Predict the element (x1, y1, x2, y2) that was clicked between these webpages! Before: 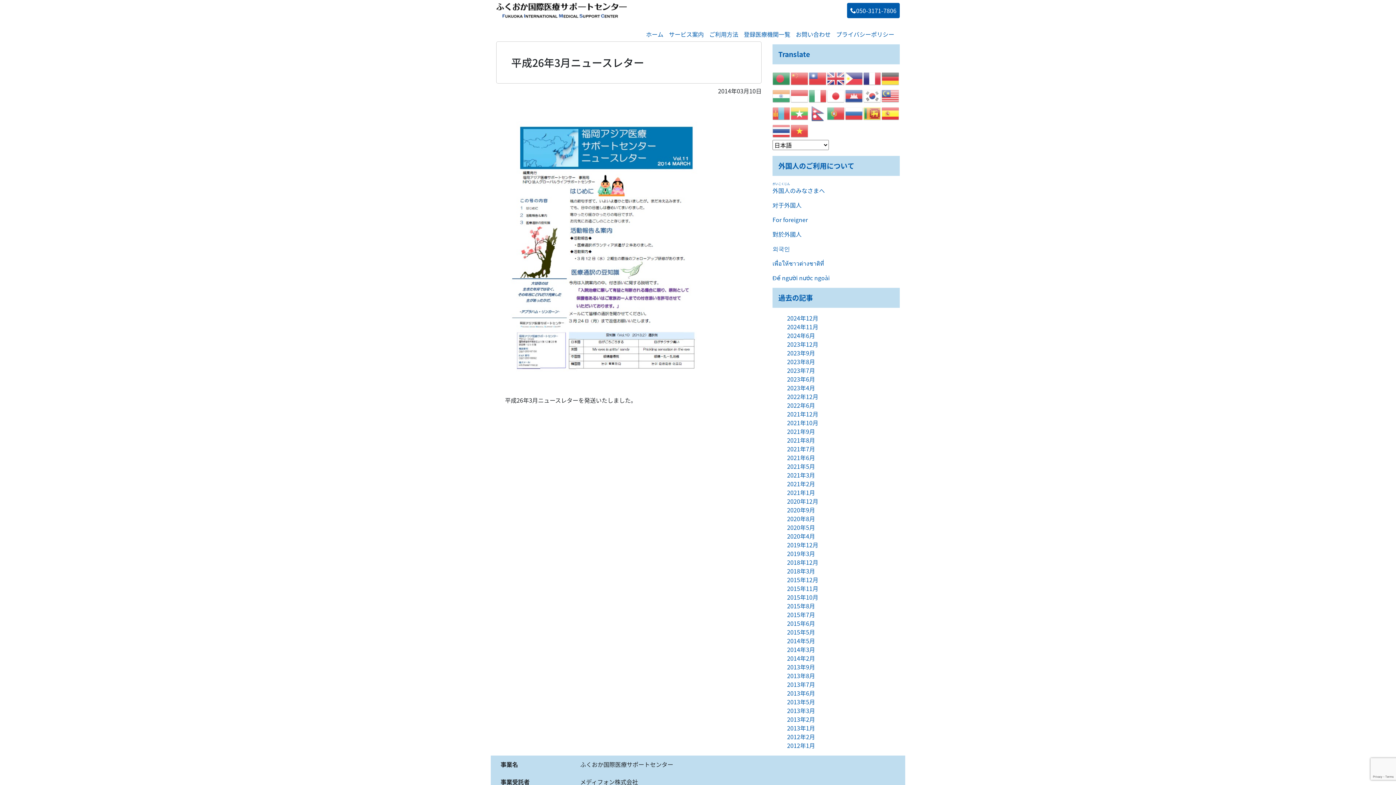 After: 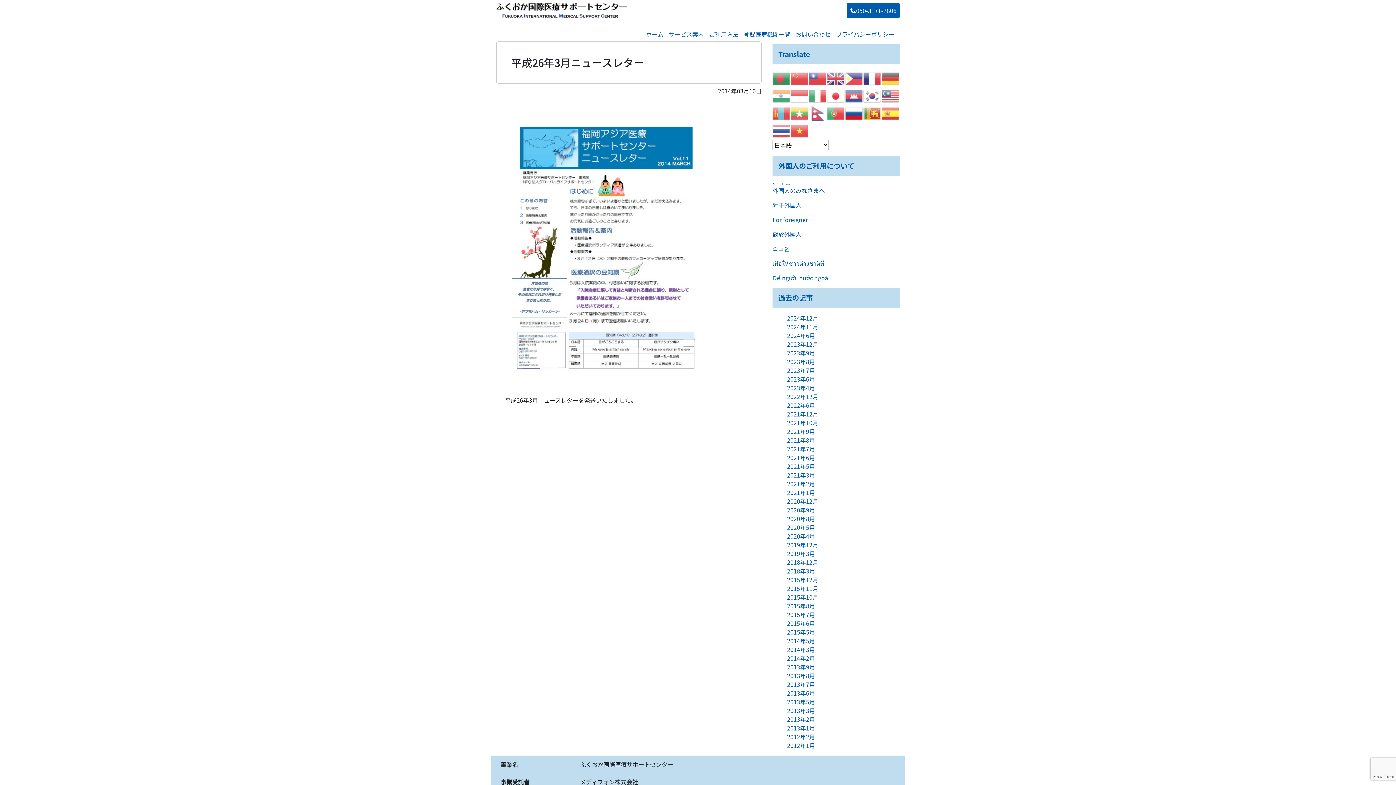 Action: bbox: (845, 108, 863, 117)